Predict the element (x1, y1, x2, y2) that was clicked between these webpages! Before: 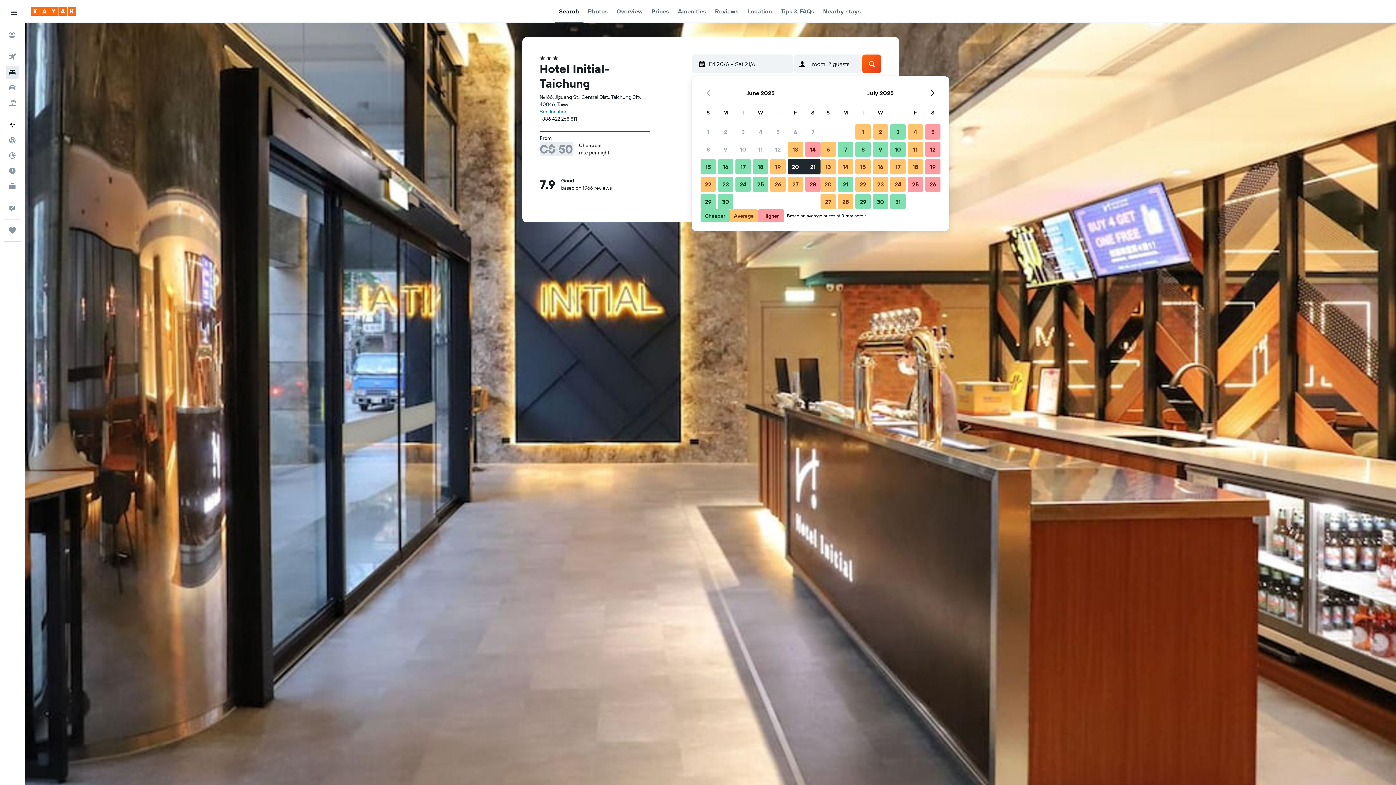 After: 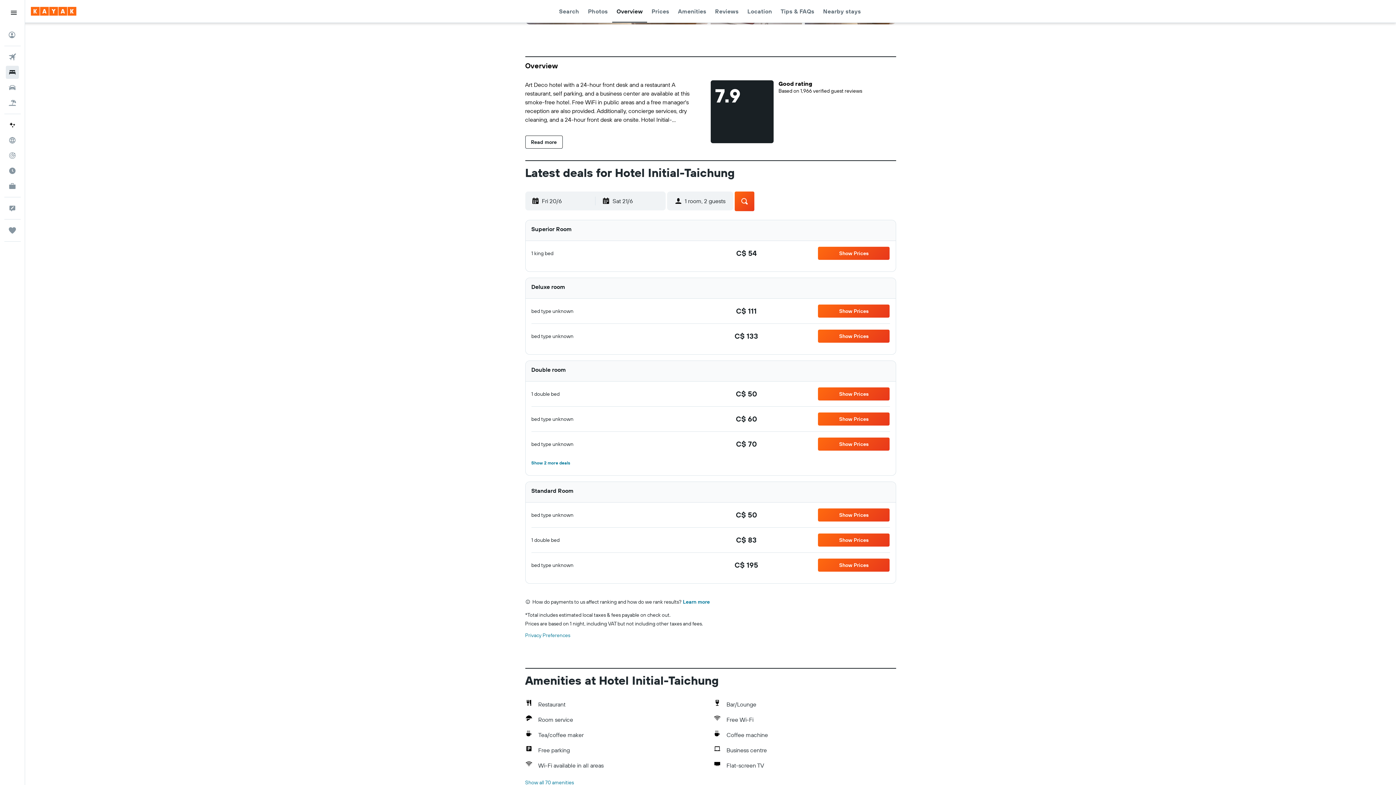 Action: label: Overview bbox: (616, 0, 643, 22)